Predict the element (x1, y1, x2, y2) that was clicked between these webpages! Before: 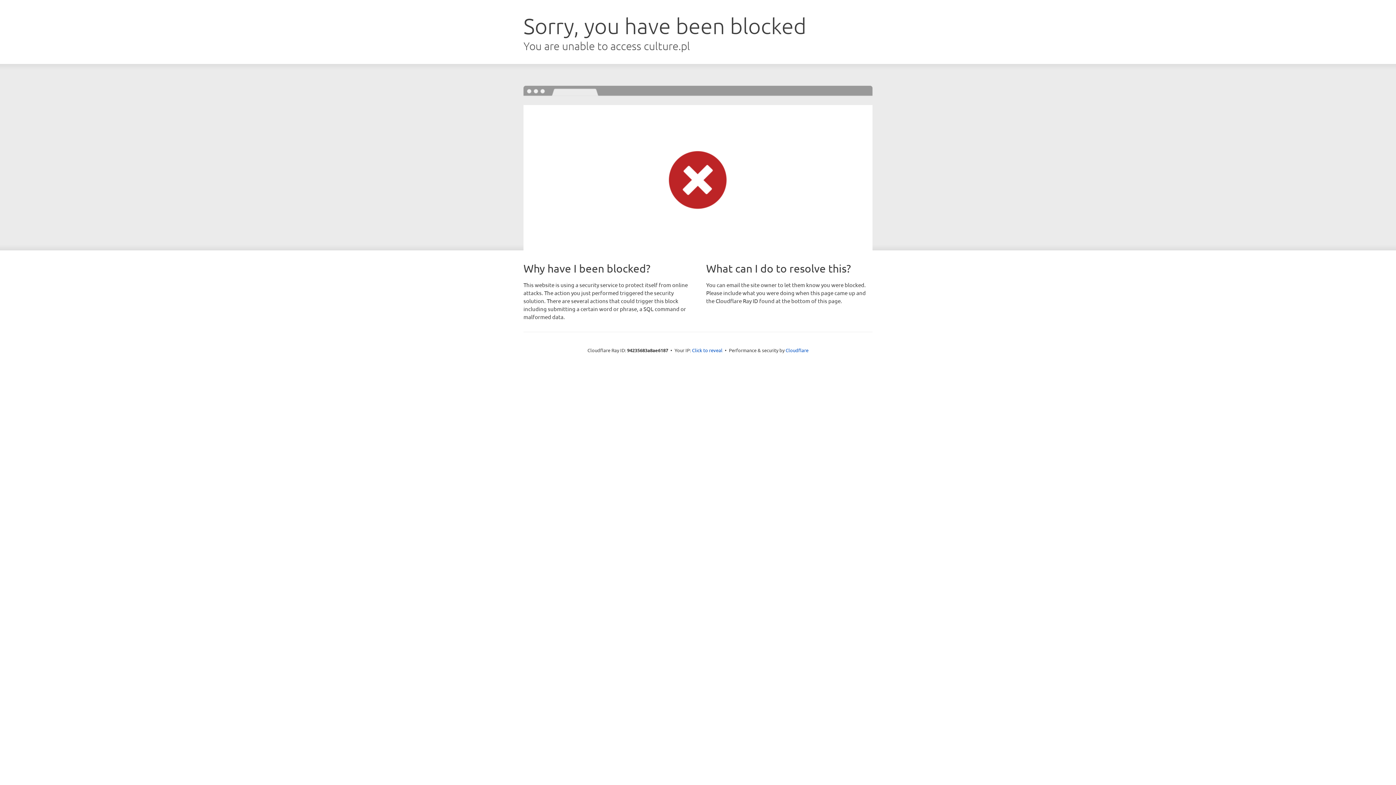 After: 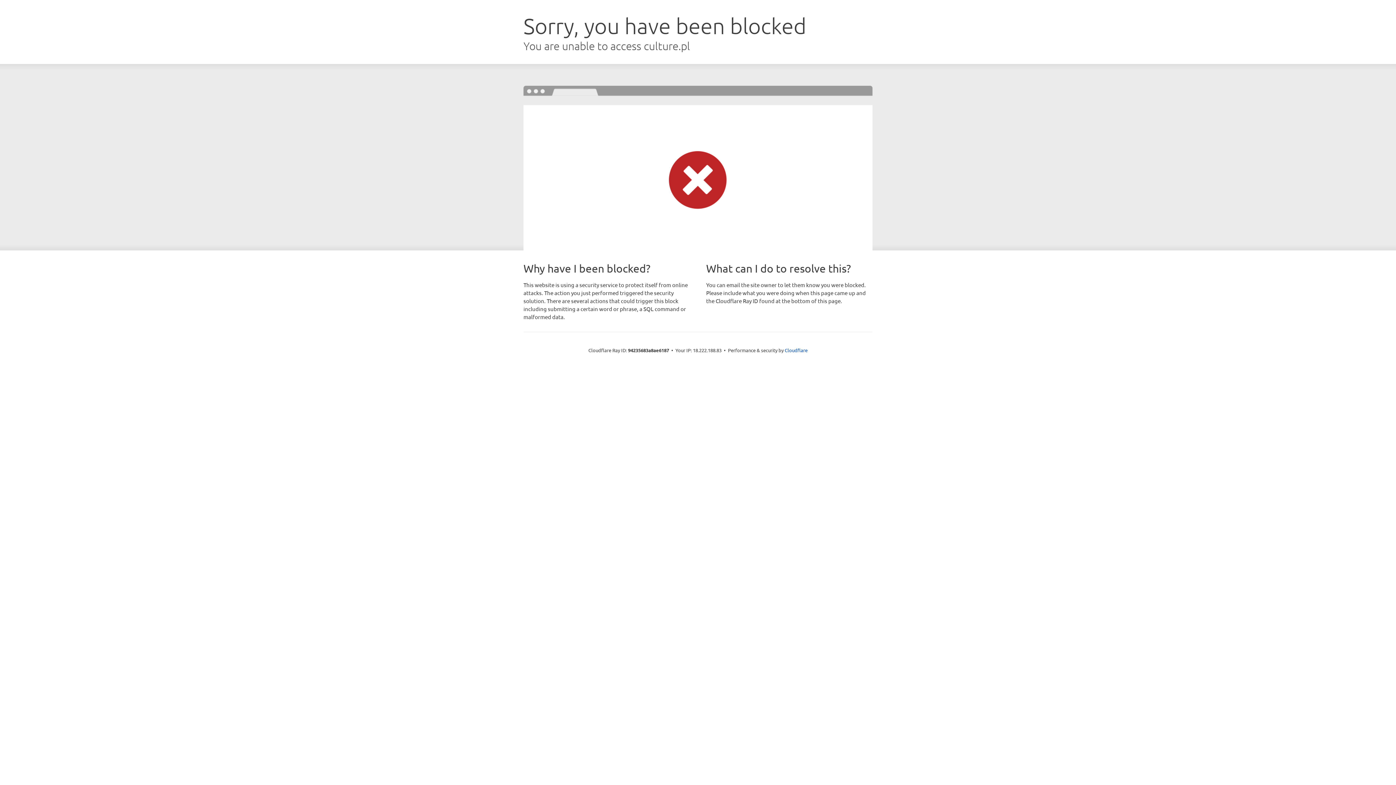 Action: bbox: (692, 346, 722, 353) label: Click to reveal